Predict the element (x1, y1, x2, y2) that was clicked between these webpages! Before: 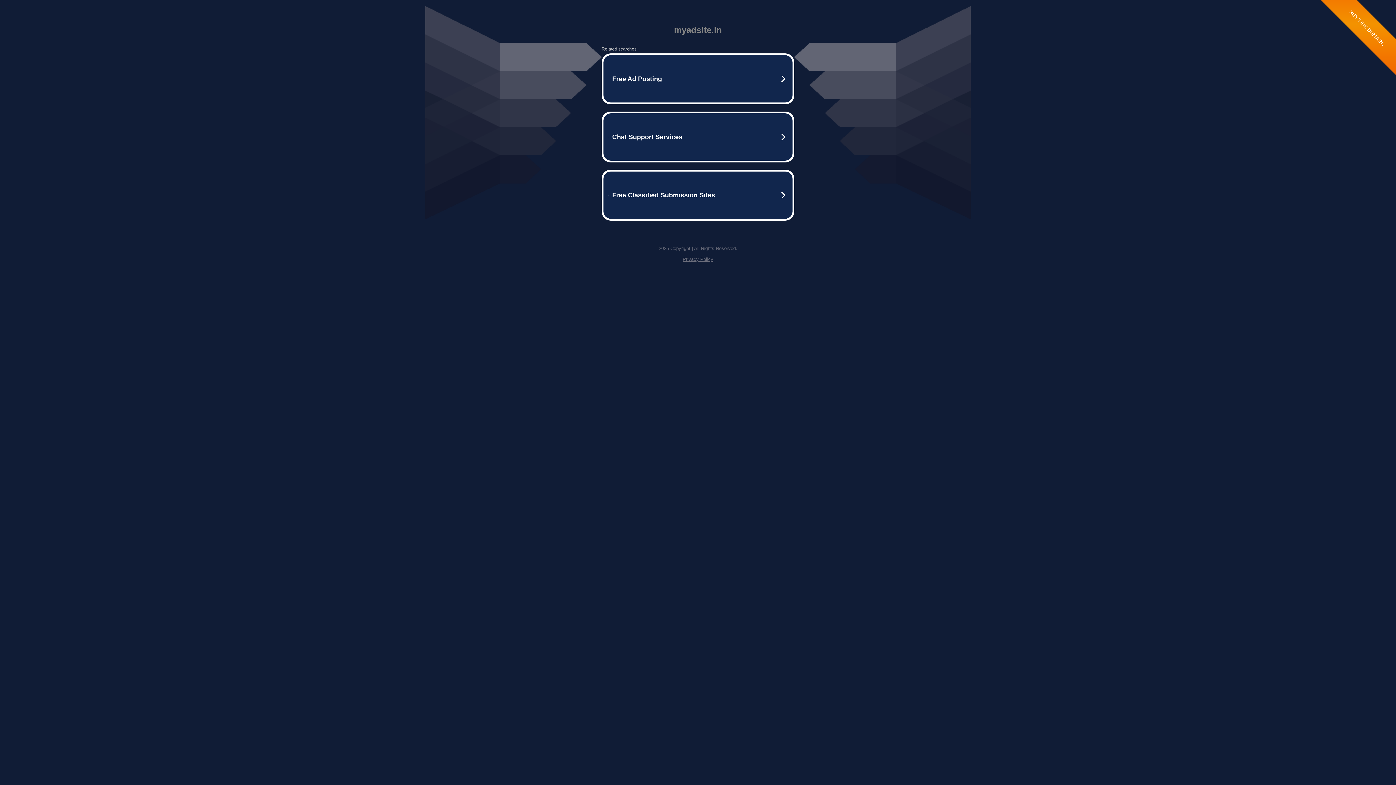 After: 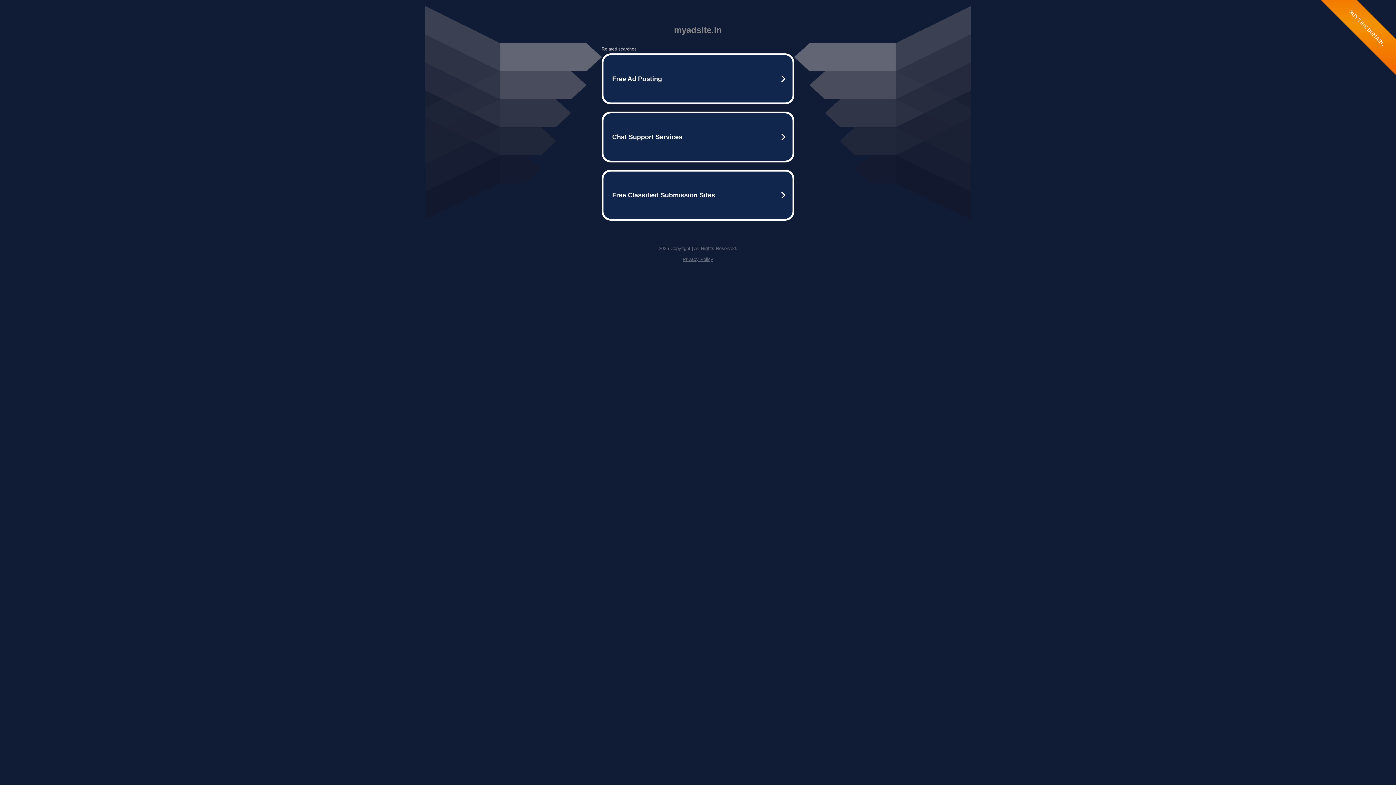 Action: label: Privacy Policy bbox: (682, 256, 713, 262)